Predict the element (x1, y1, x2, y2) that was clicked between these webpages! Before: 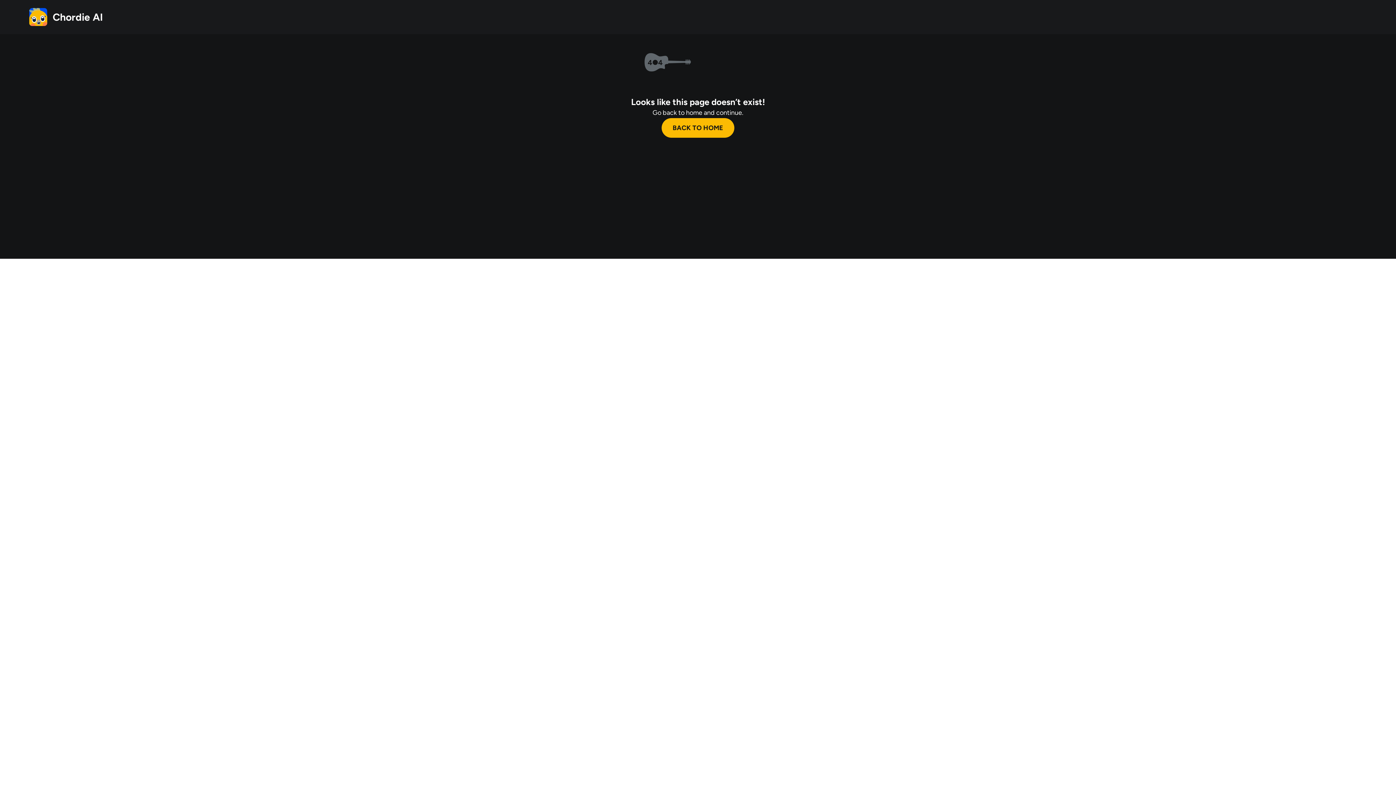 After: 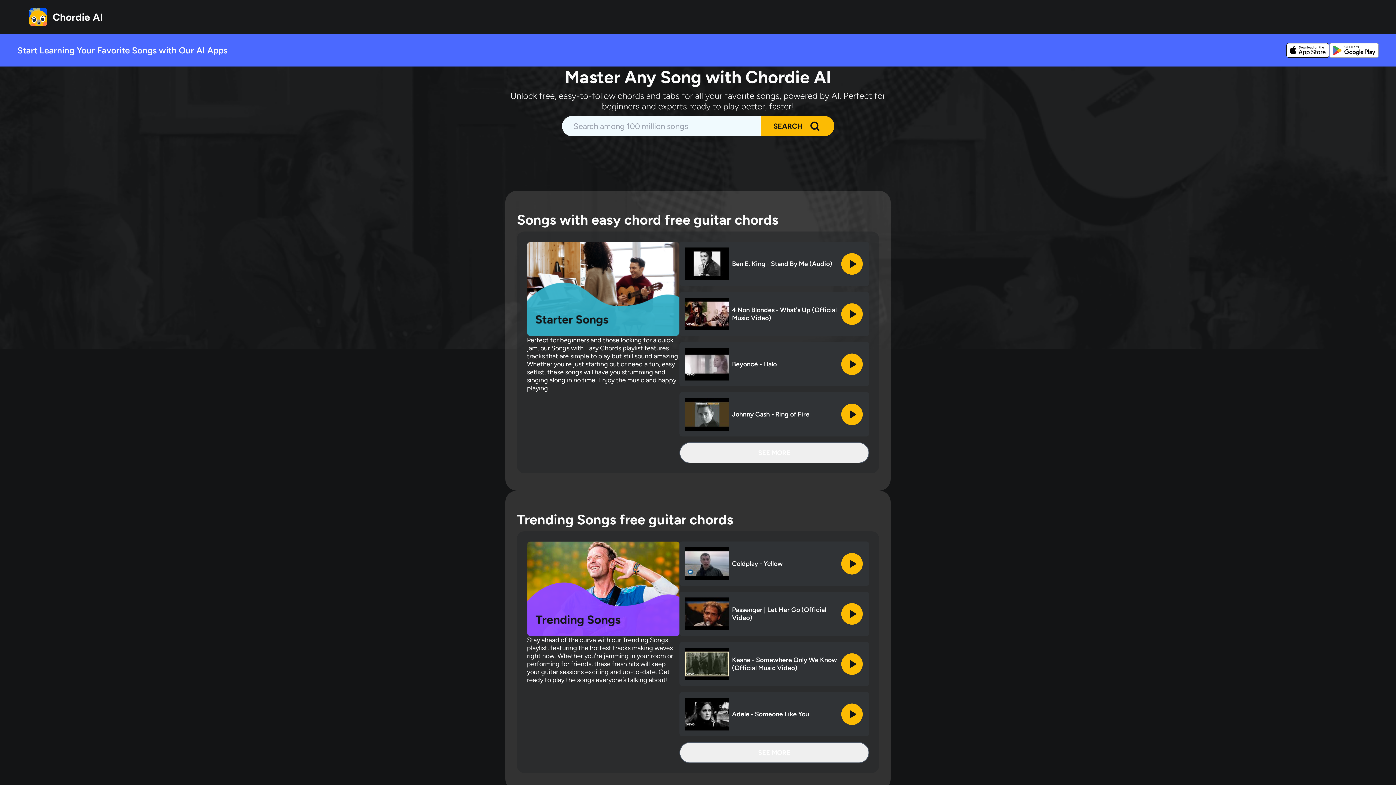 Action: bbox: (661, 118, 734, 137) label: BACK TO HOME